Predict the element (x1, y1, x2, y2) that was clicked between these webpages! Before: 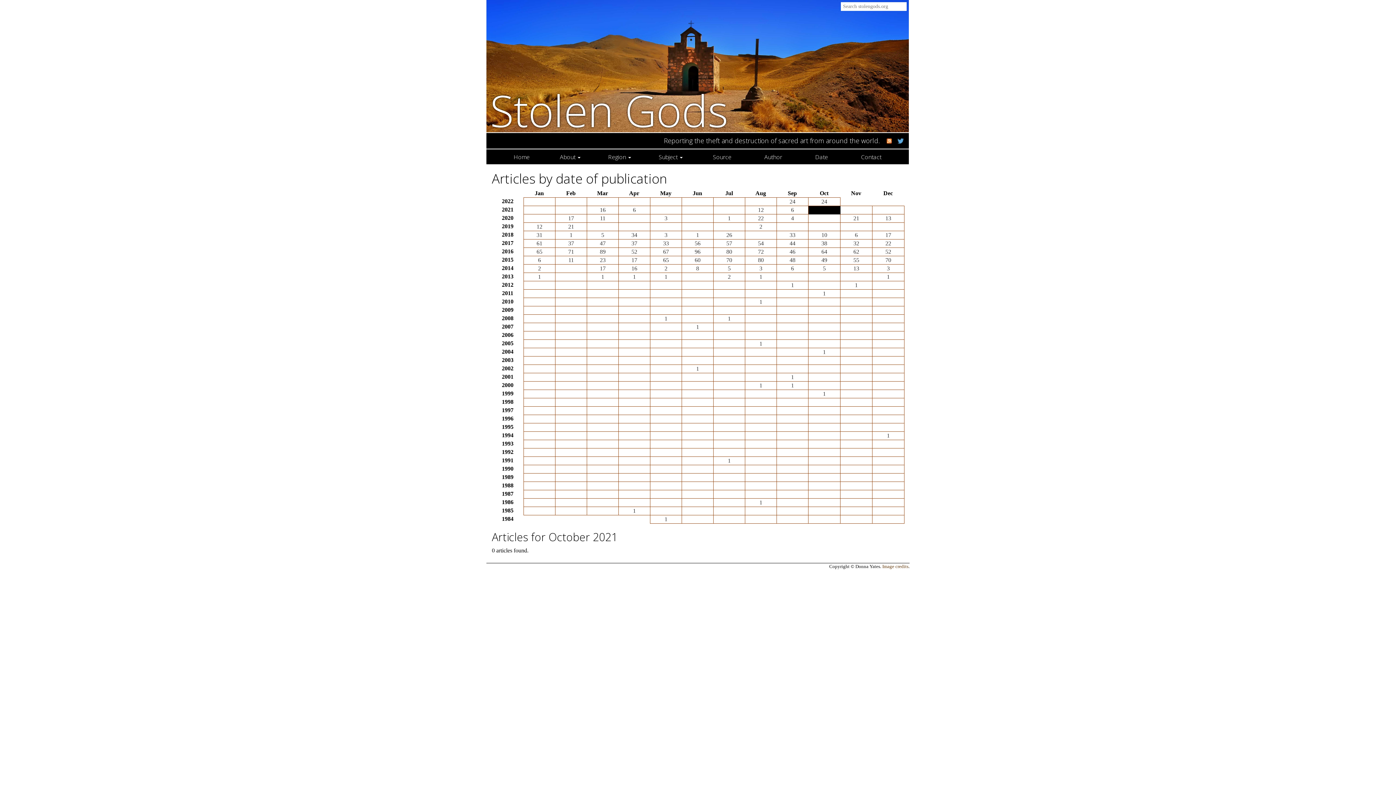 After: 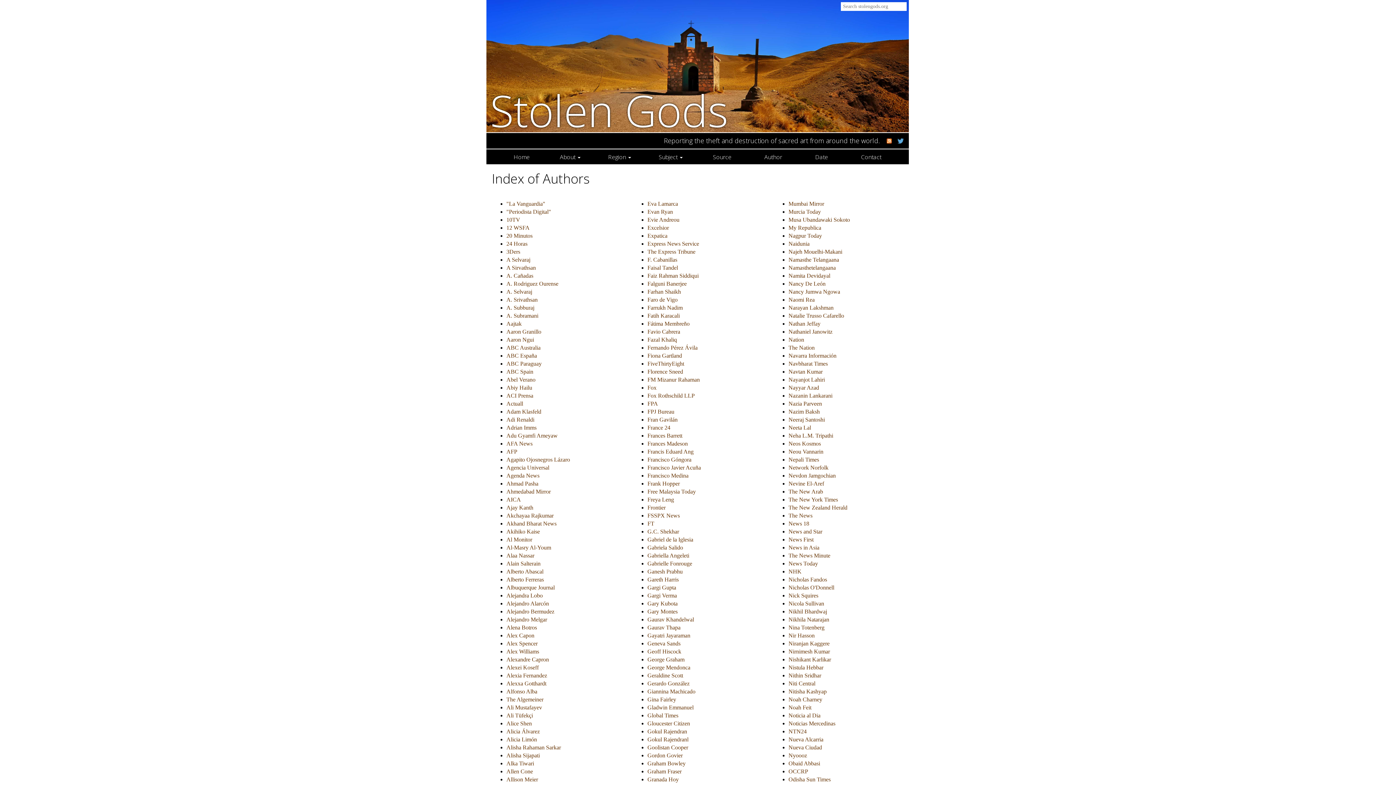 Action: label: Author bbox: (748, 149, 798, 164)